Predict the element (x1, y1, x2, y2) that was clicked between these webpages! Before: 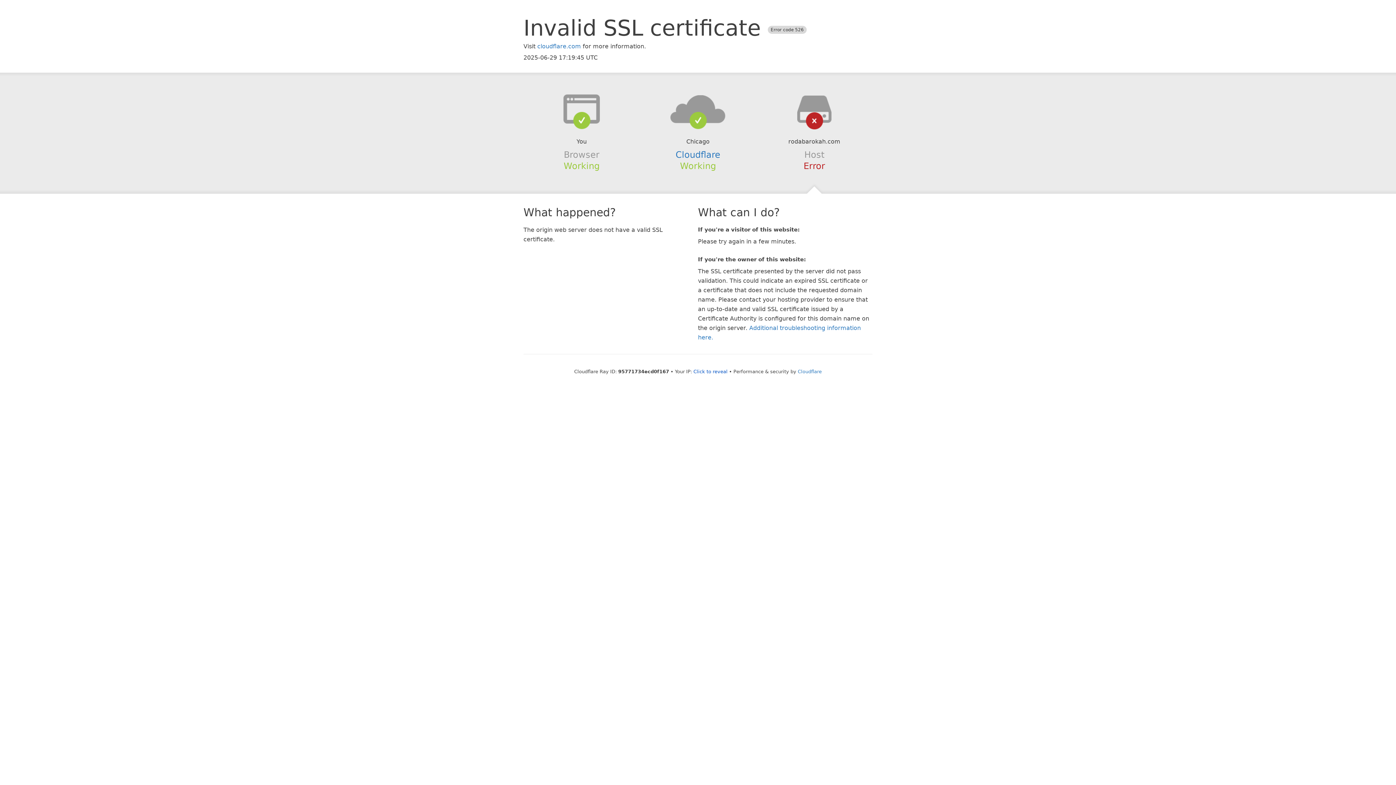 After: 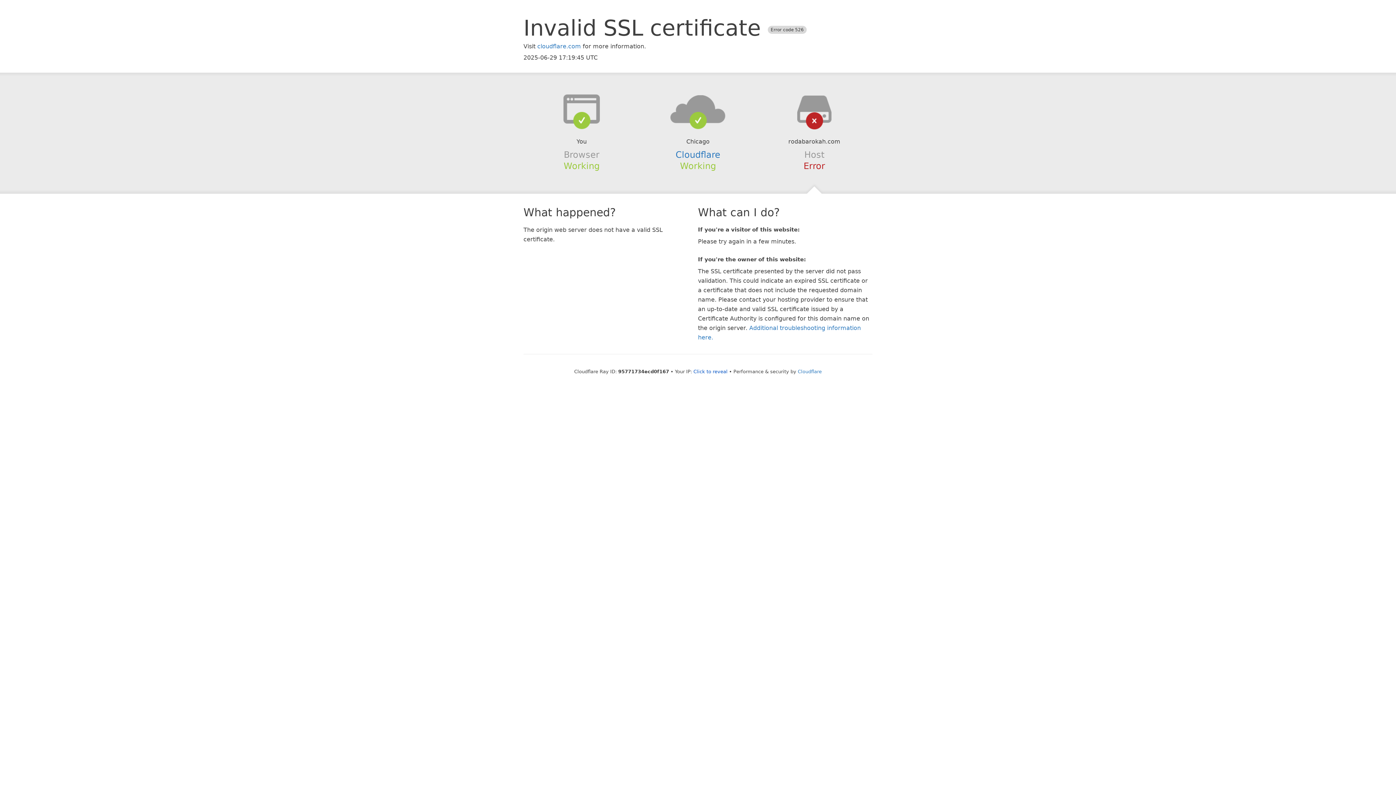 Action: bbox: (639, 94, 756, 123)